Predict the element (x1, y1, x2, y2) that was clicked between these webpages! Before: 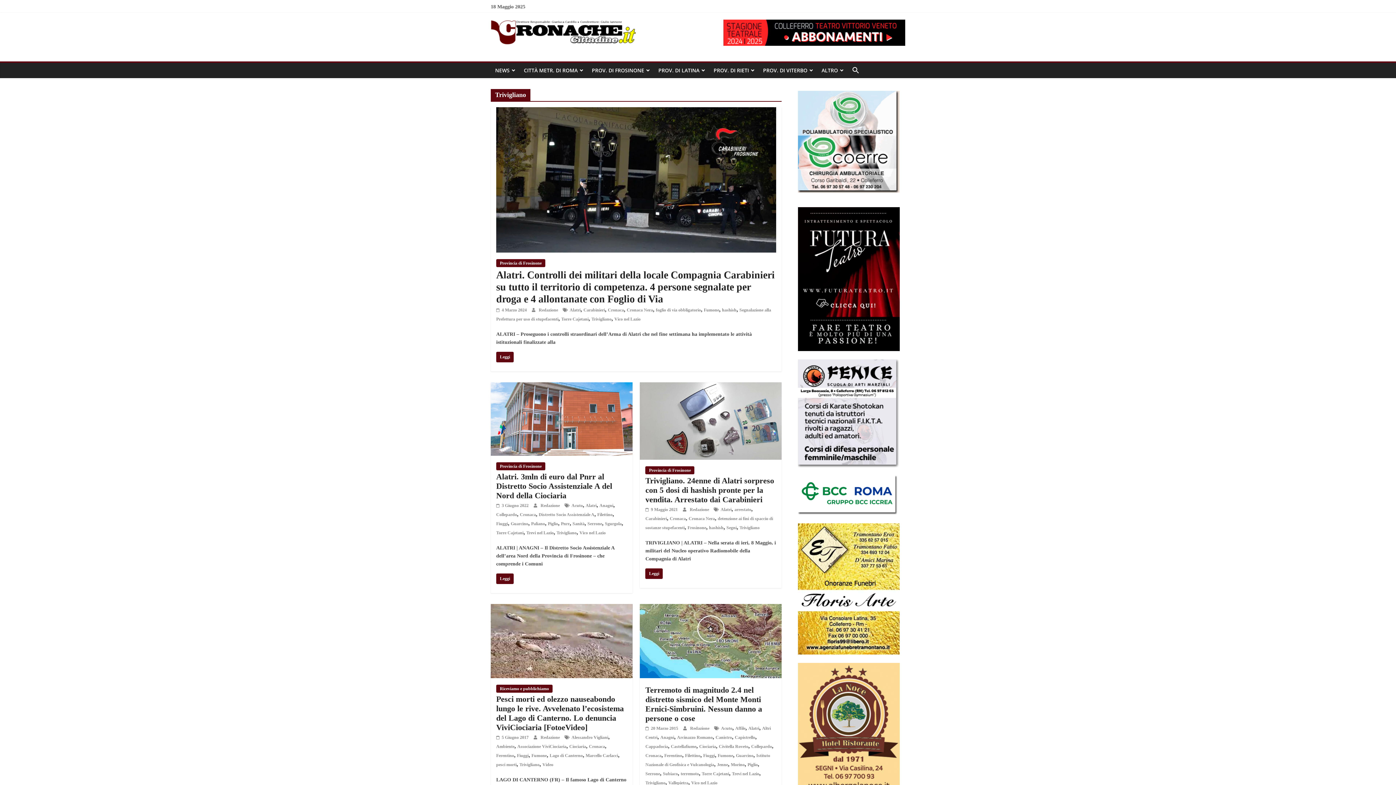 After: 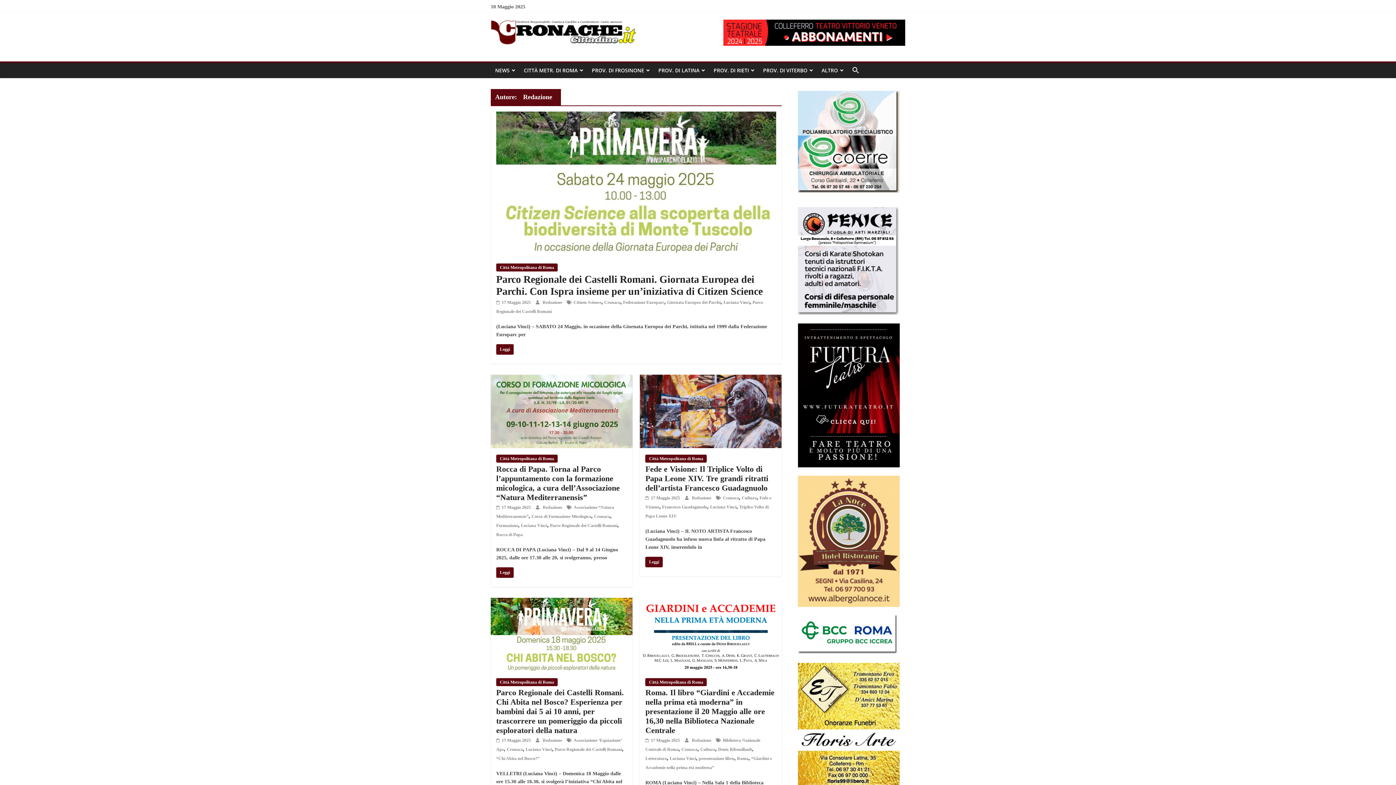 Action: bbox: (689, 507, 710, 512) label: Redazione 